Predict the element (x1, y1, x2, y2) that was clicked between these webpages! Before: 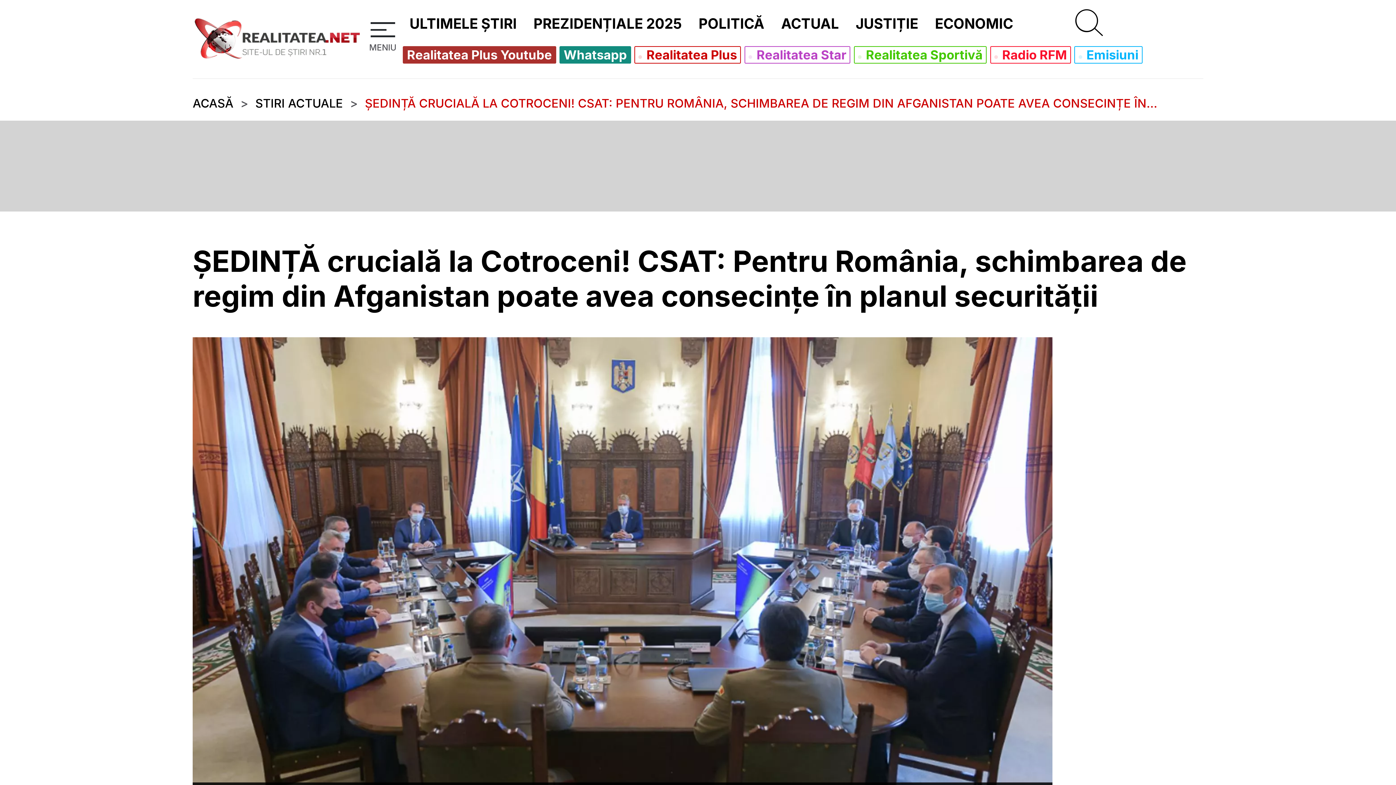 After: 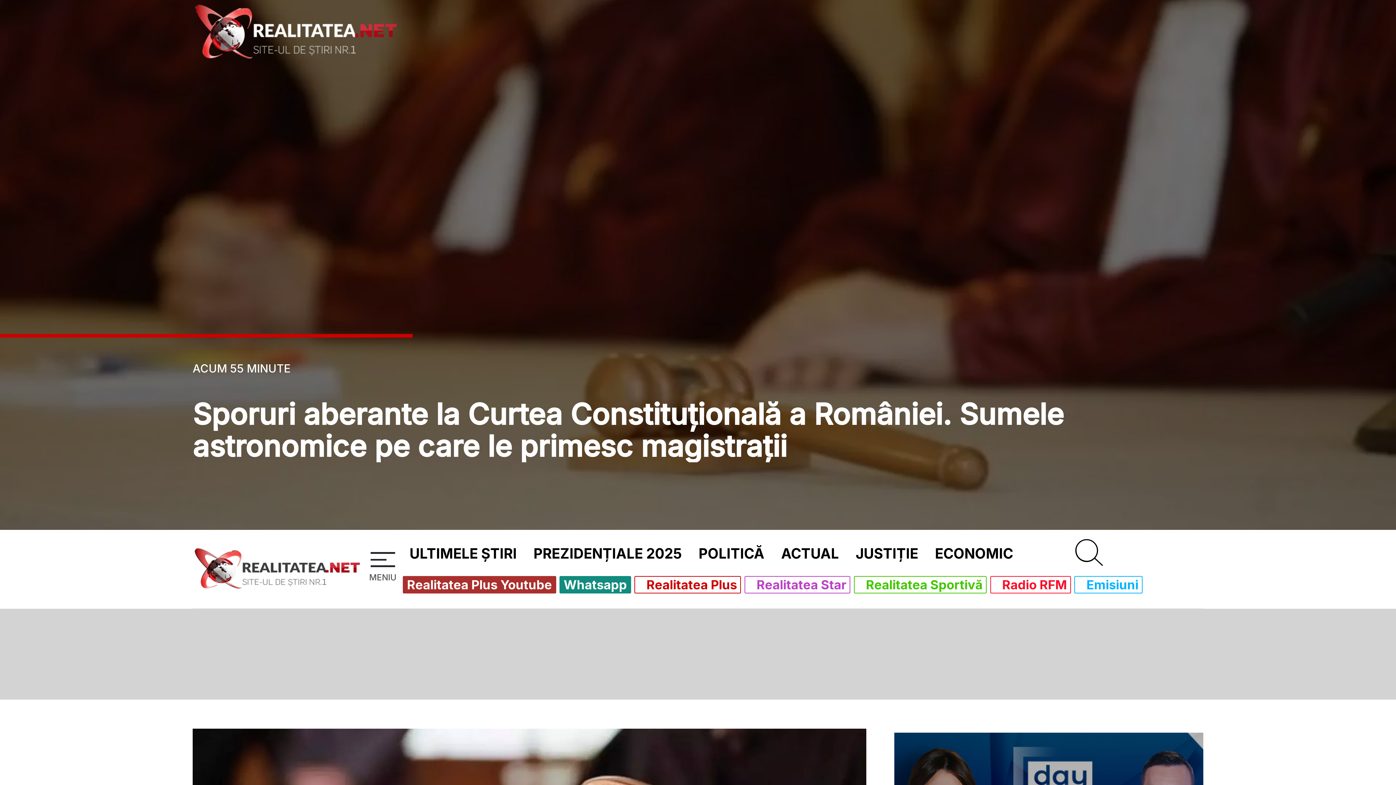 Action: label: ACASĂ bbox: (192, 94, 233, 112)